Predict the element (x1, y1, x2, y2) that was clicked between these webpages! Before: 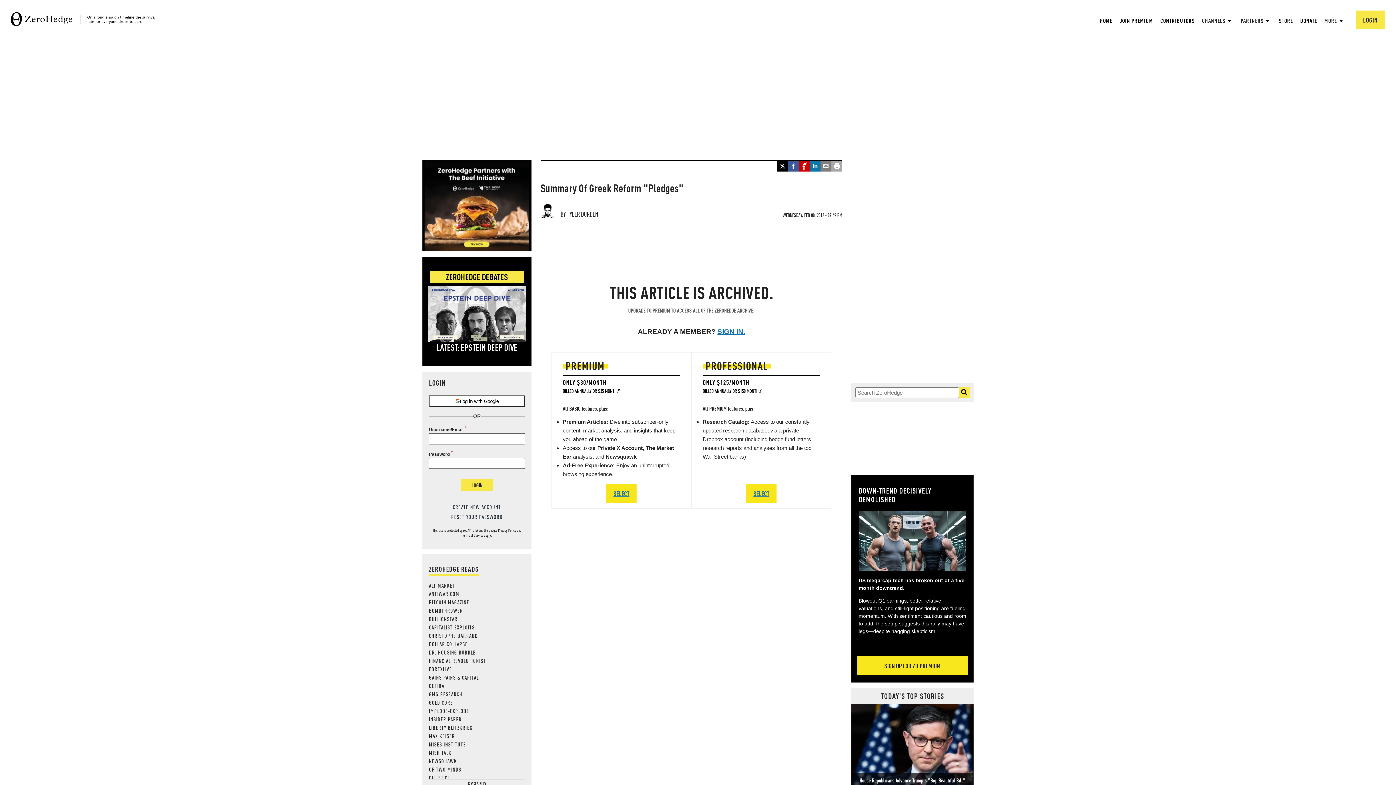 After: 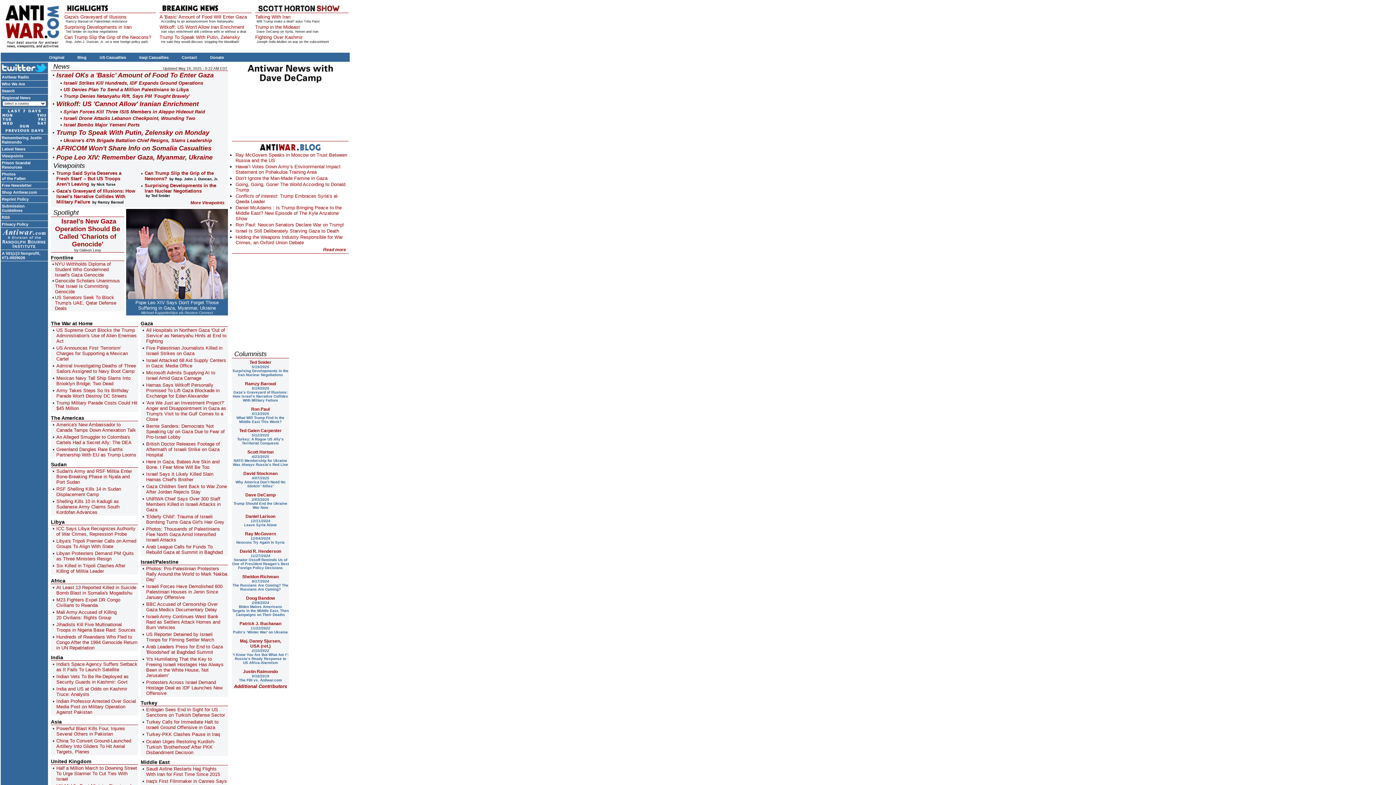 Action: bbox: (429, 590, 459, 597) label: ANTIWAR.COM